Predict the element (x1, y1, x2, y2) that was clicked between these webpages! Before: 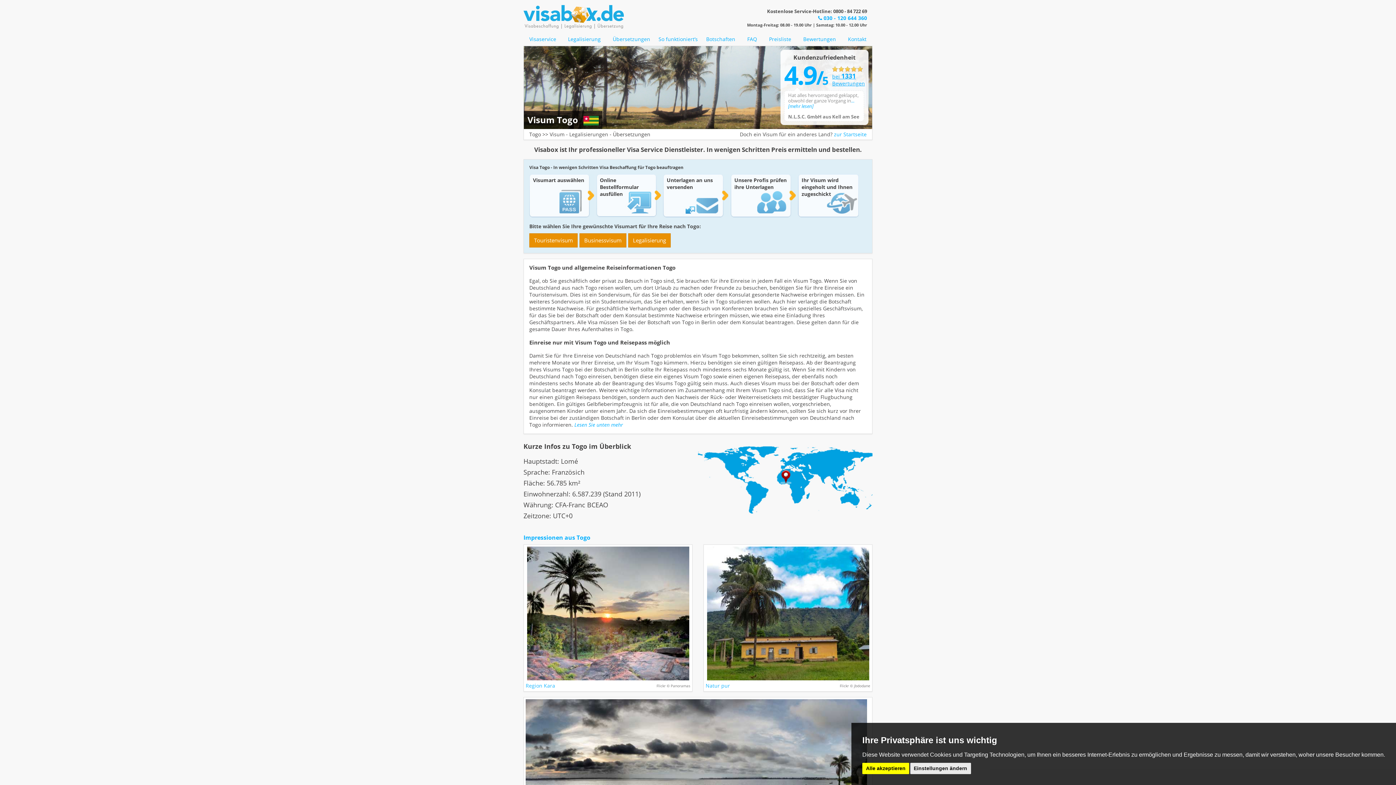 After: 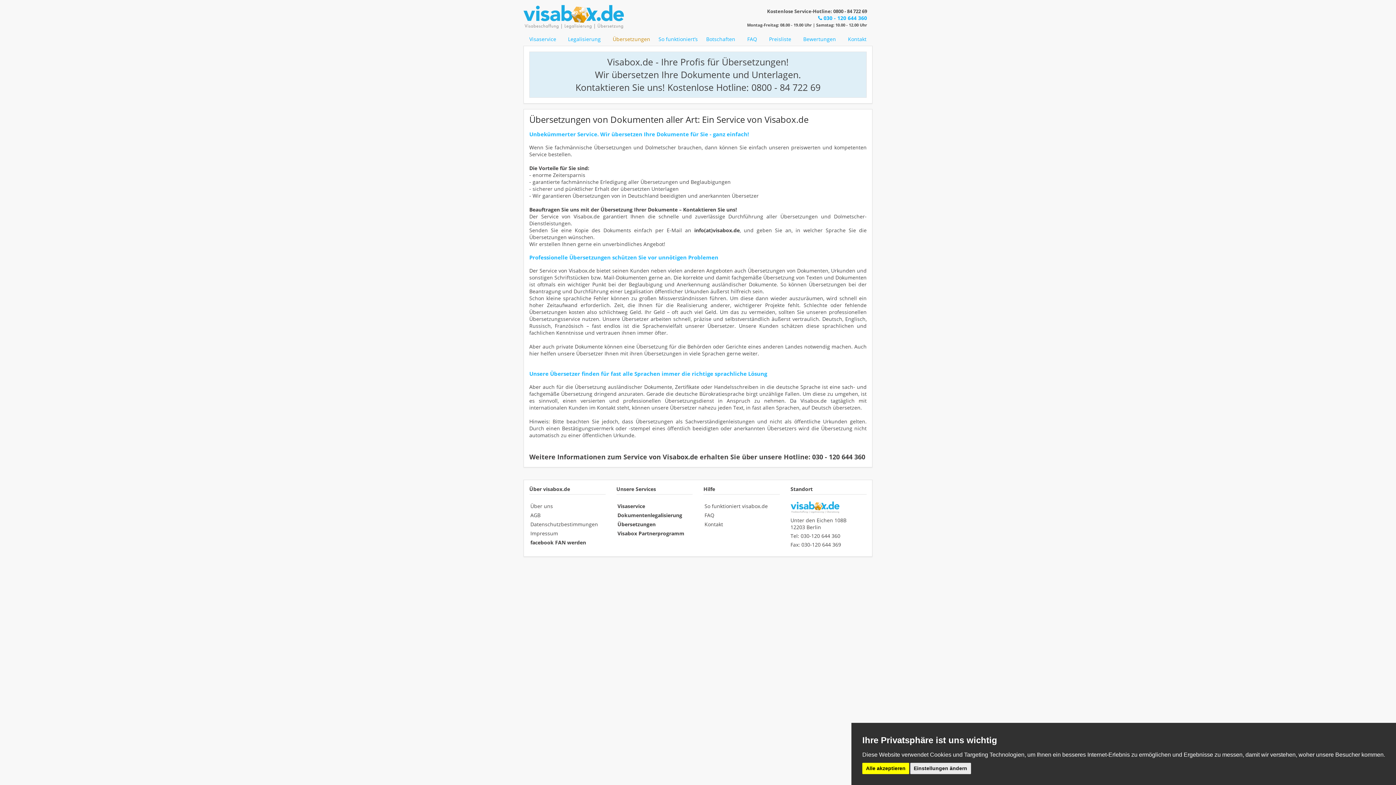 Action: bbox: (606, 32, 656, 45) label: Übersetzungen